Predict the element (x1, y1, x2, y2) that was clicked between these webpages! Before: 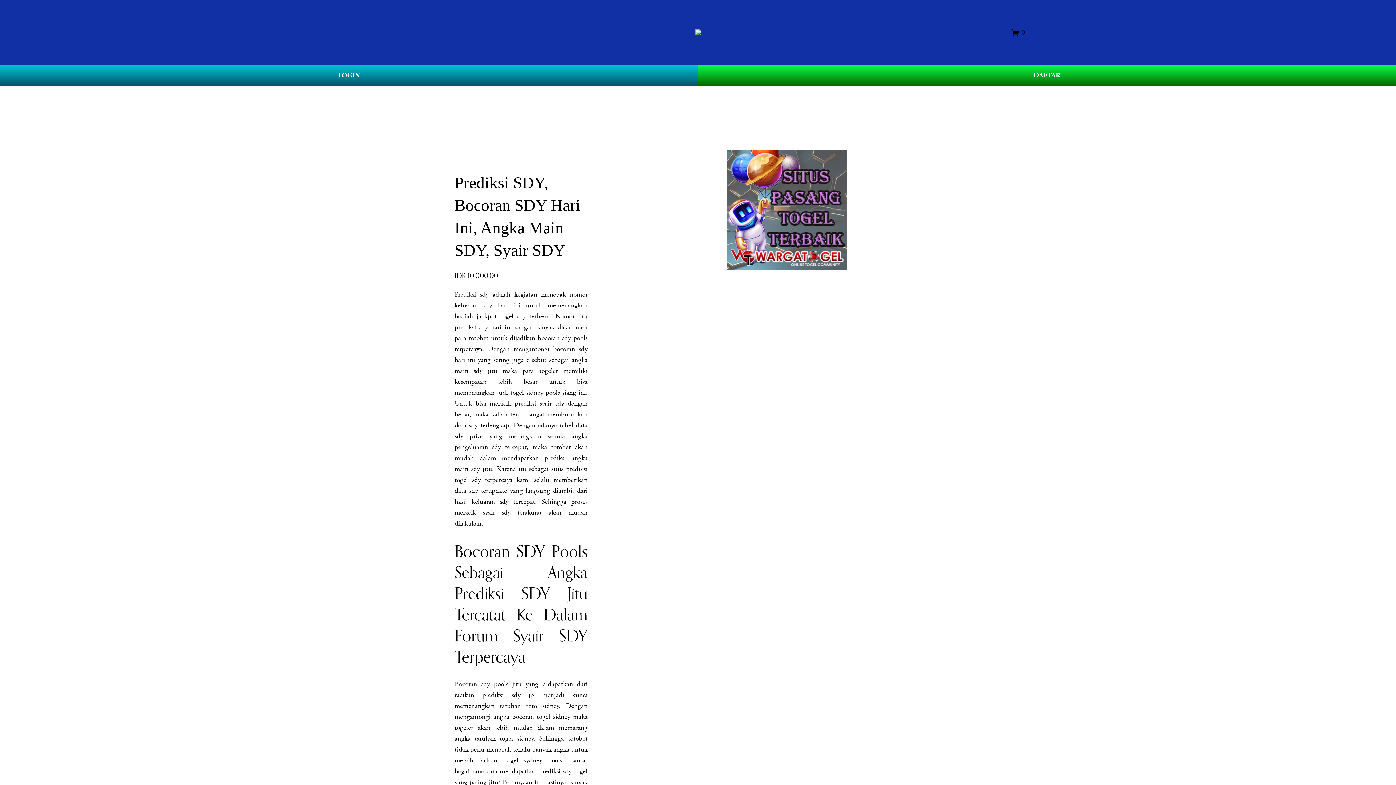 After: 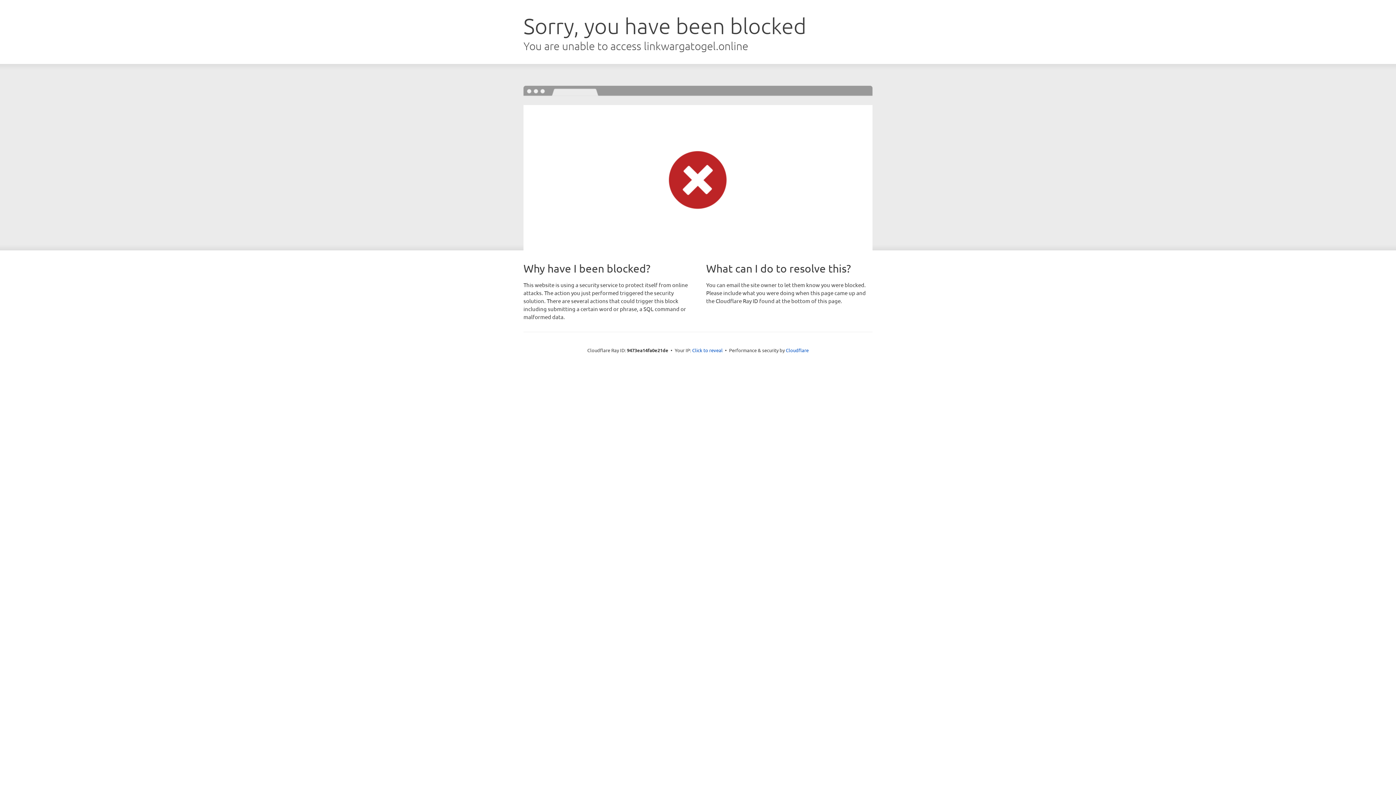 Action: bbox: (698, 64, 1396, 86) label: DAFTAR